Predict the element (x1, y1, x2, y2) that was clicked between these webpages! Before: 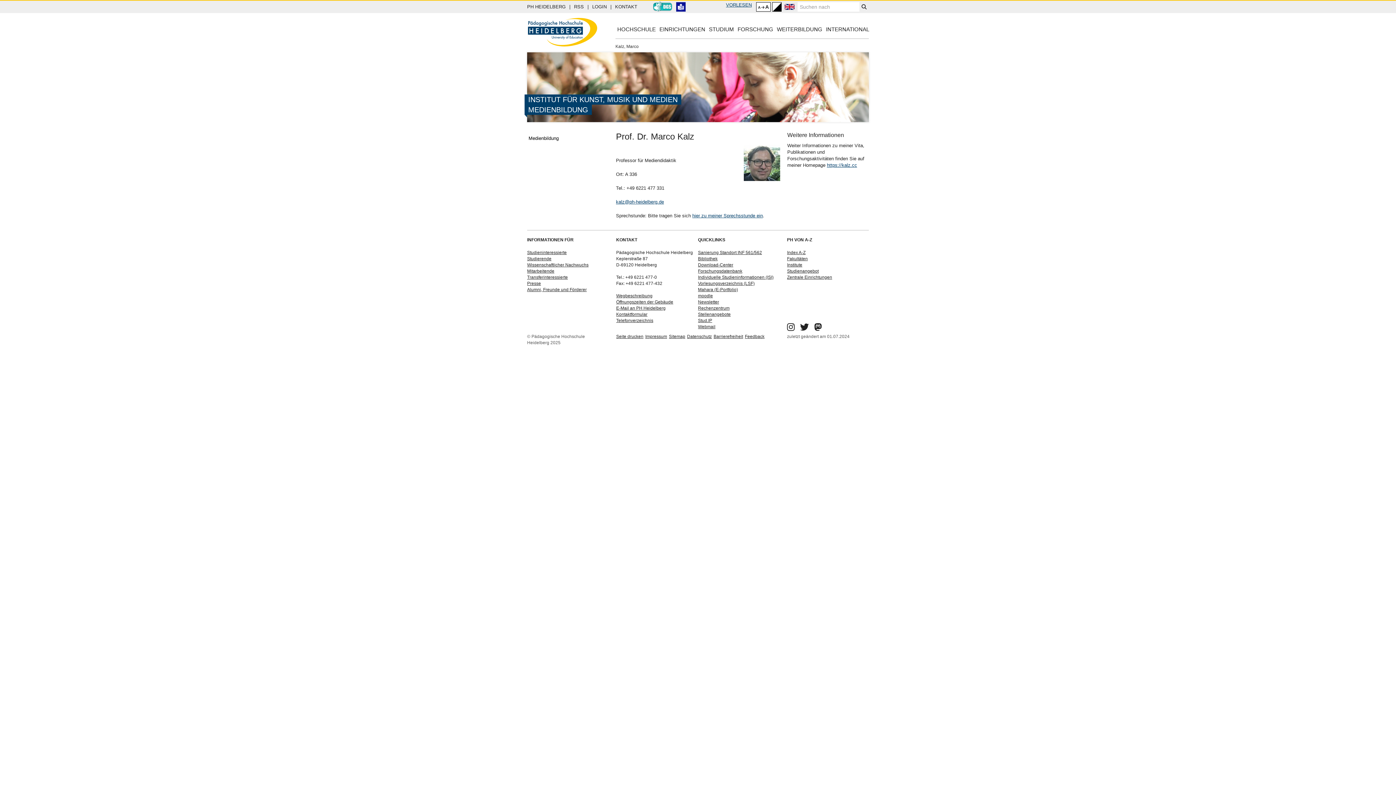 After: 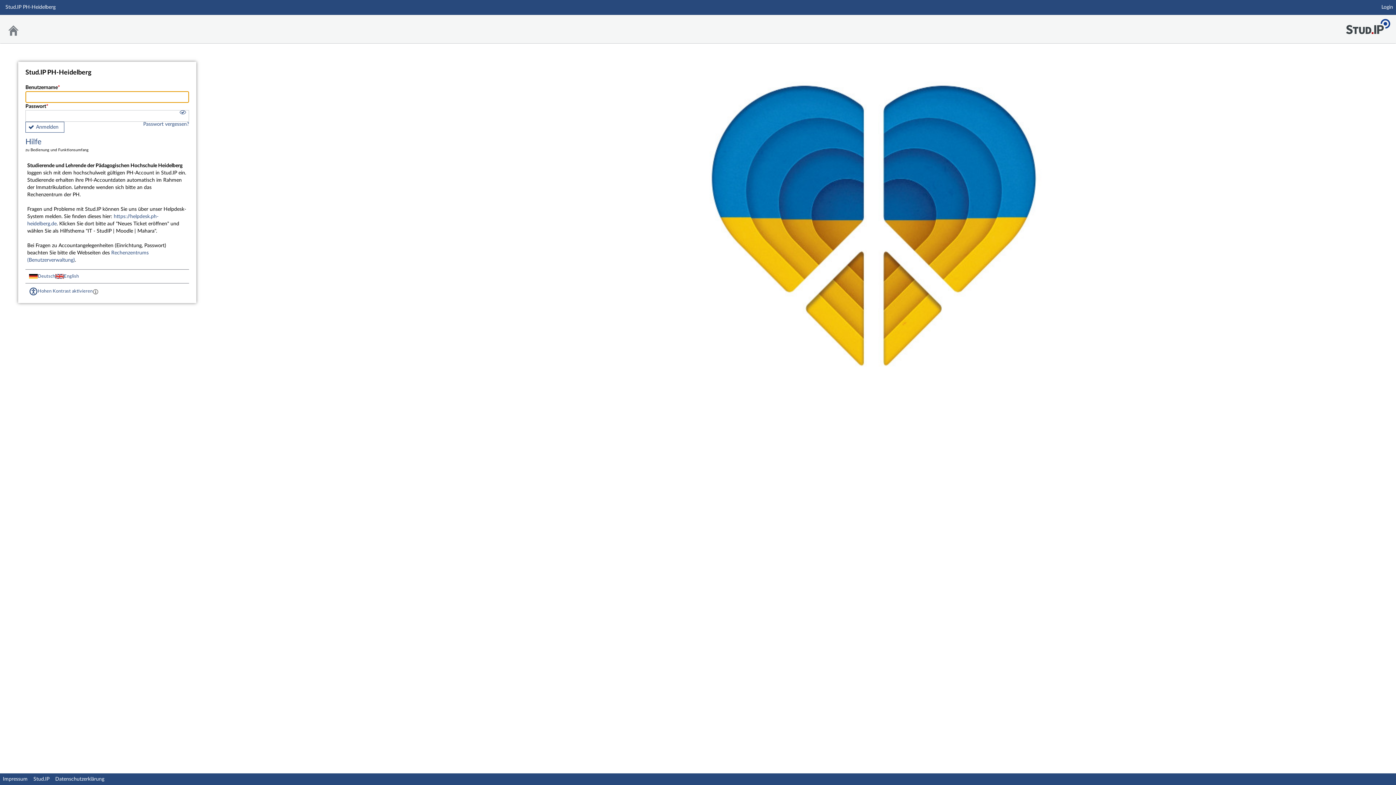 Action: label: Stud.IP bbox: (698, 318, 712, 323)